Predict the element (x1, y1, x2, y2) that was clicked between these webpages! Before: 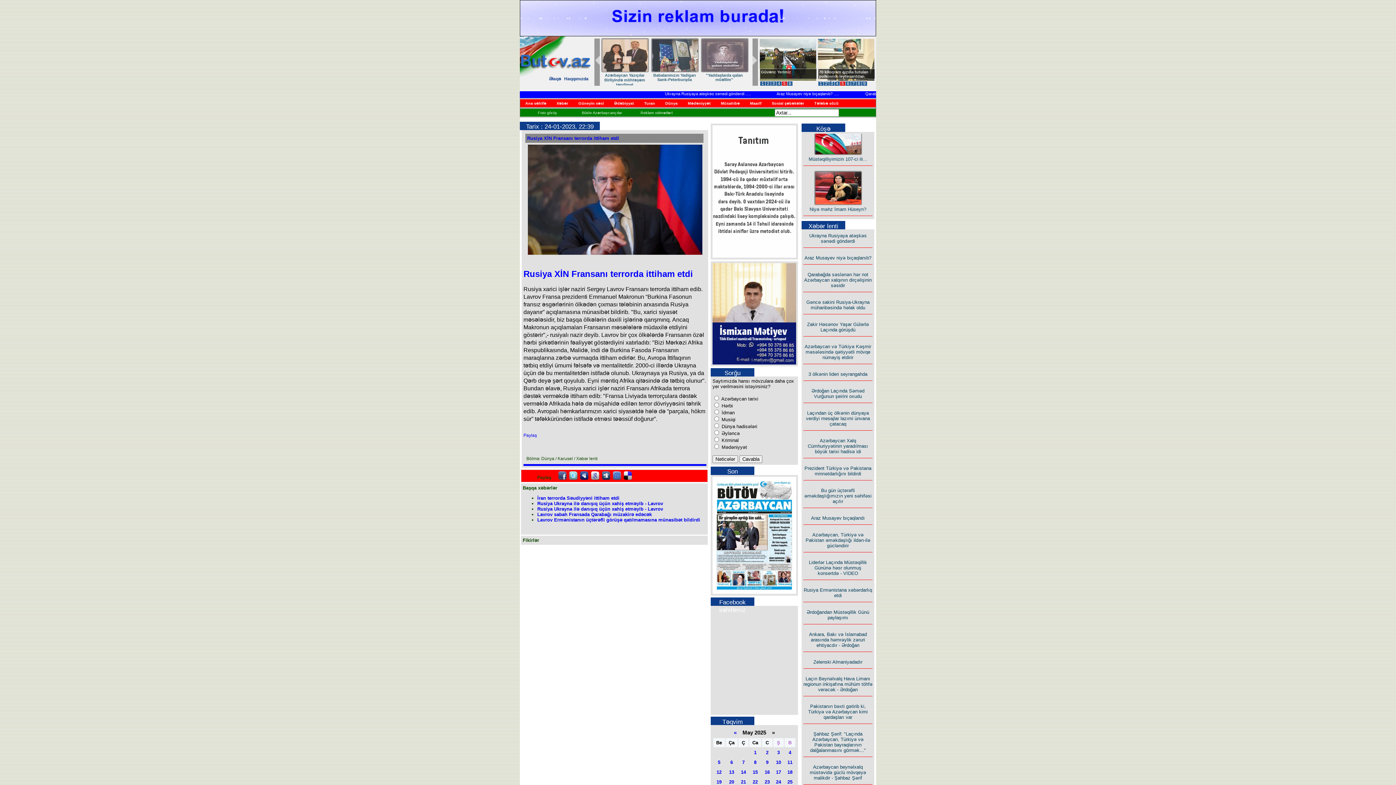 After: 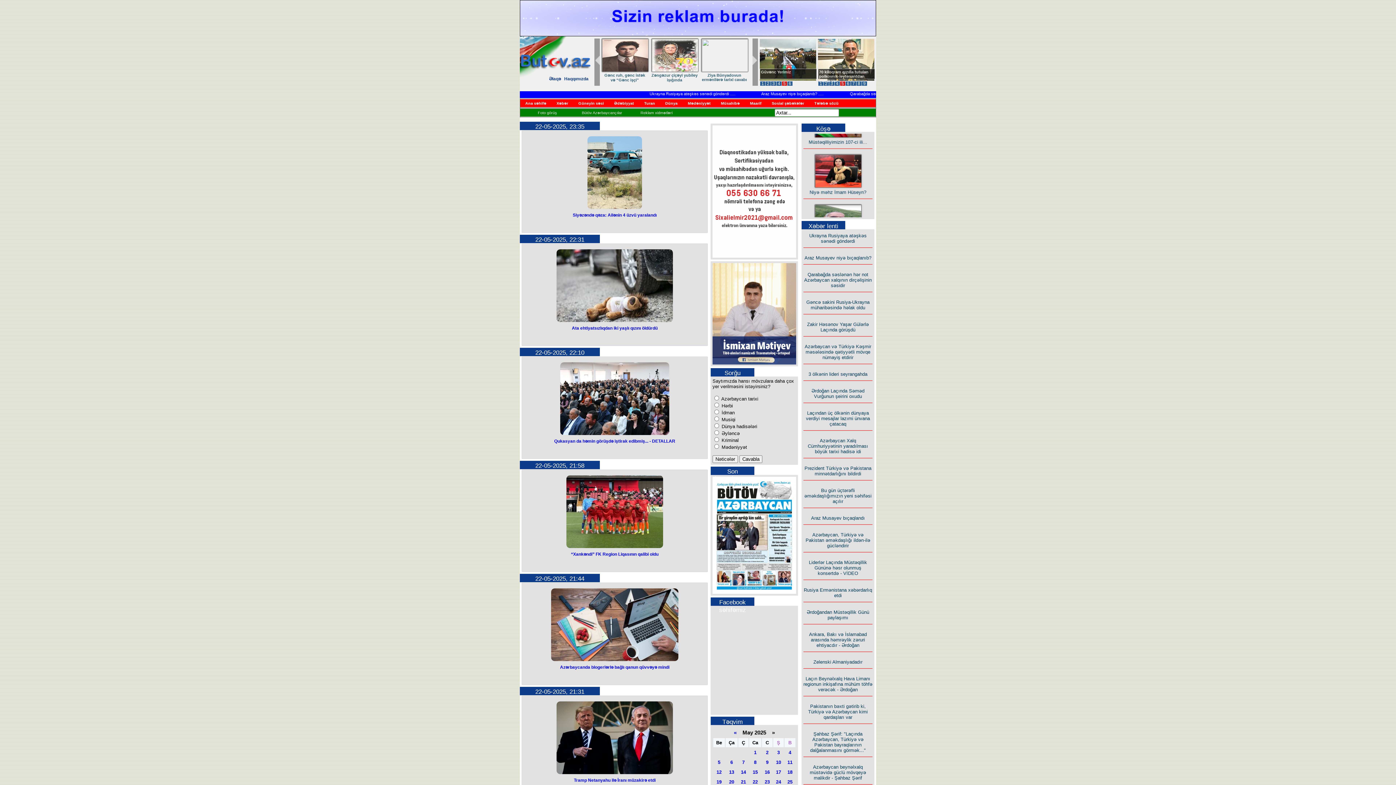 Action: bbox: (752, 779, 758, 785) label: 22